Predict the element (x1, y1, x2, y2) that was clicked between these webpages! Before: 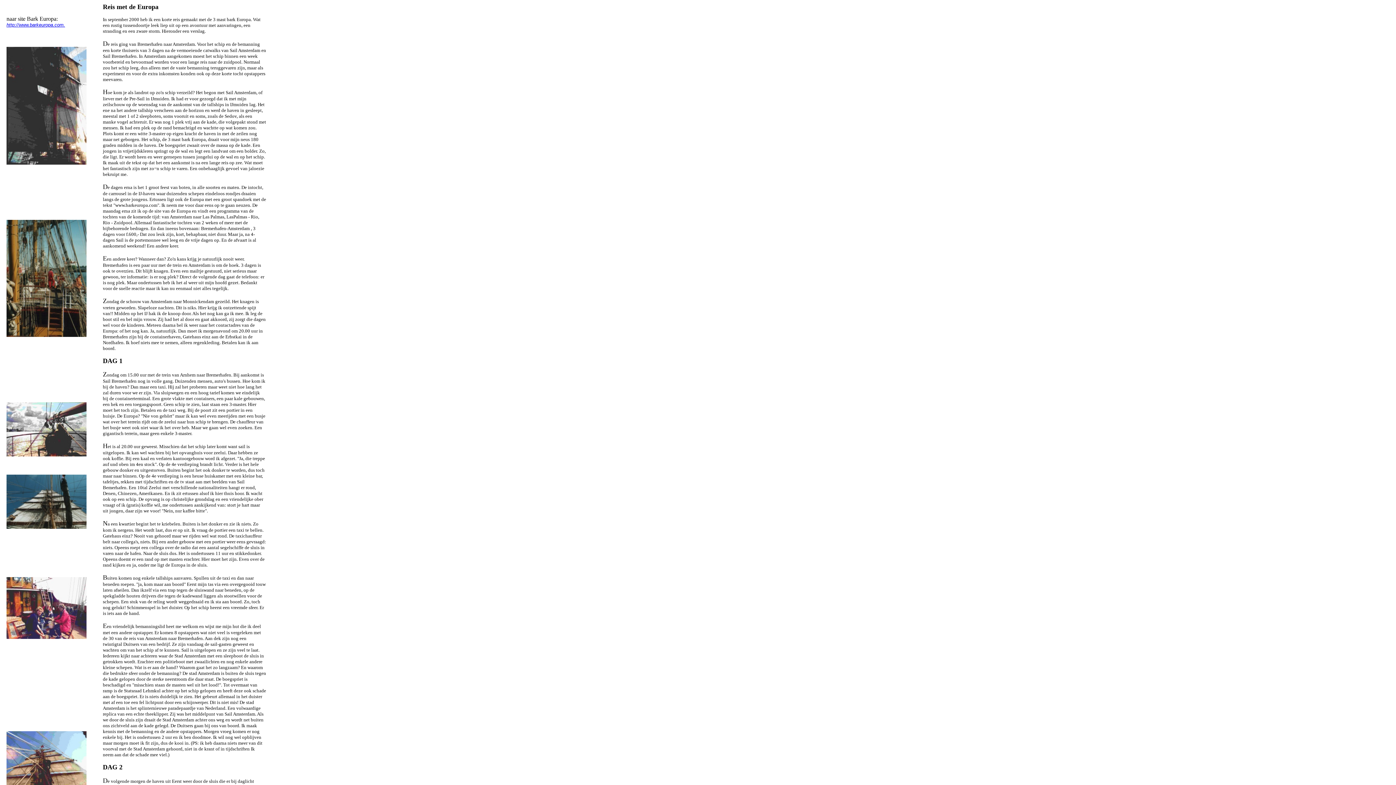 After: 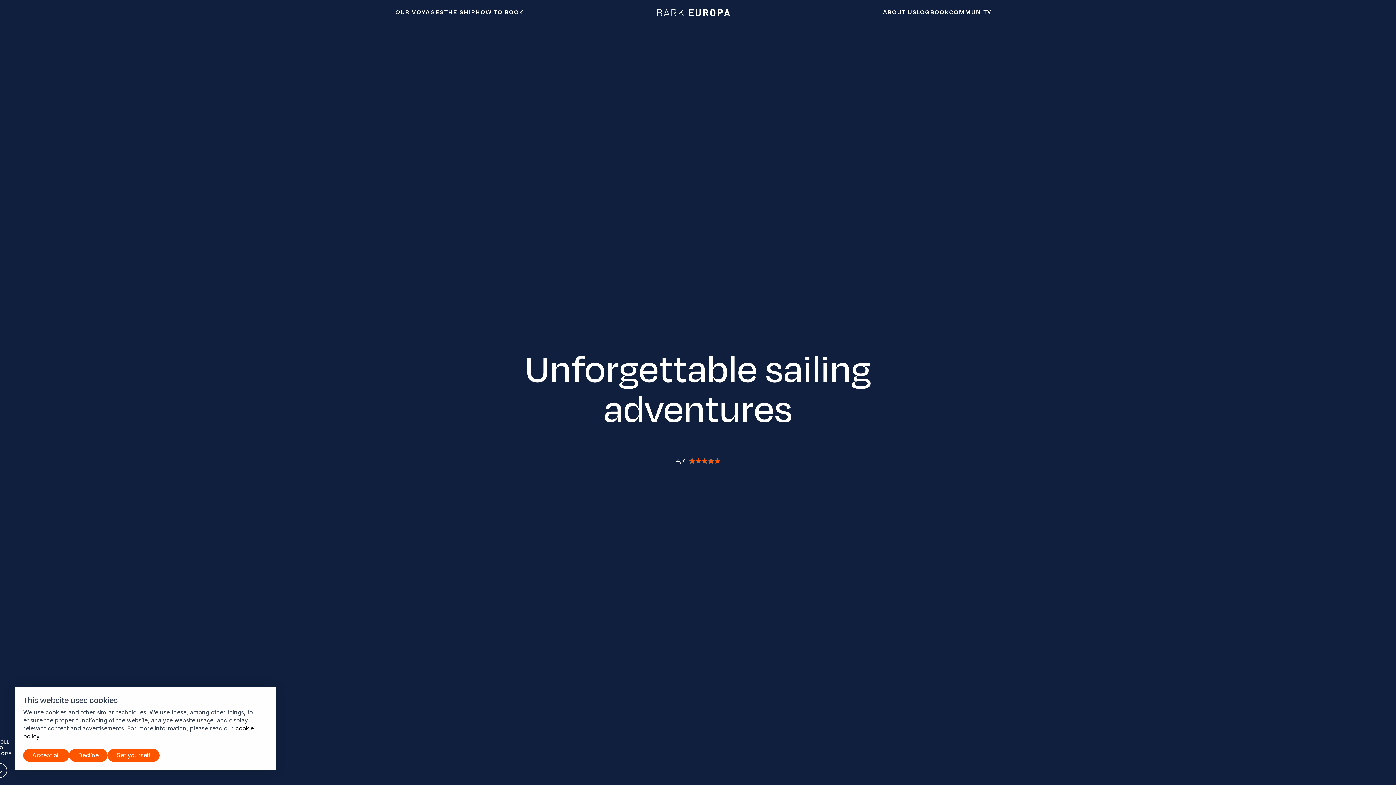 Action: label: http://www.barkeuropa.com. bbox: (6, 22, 65, 27)